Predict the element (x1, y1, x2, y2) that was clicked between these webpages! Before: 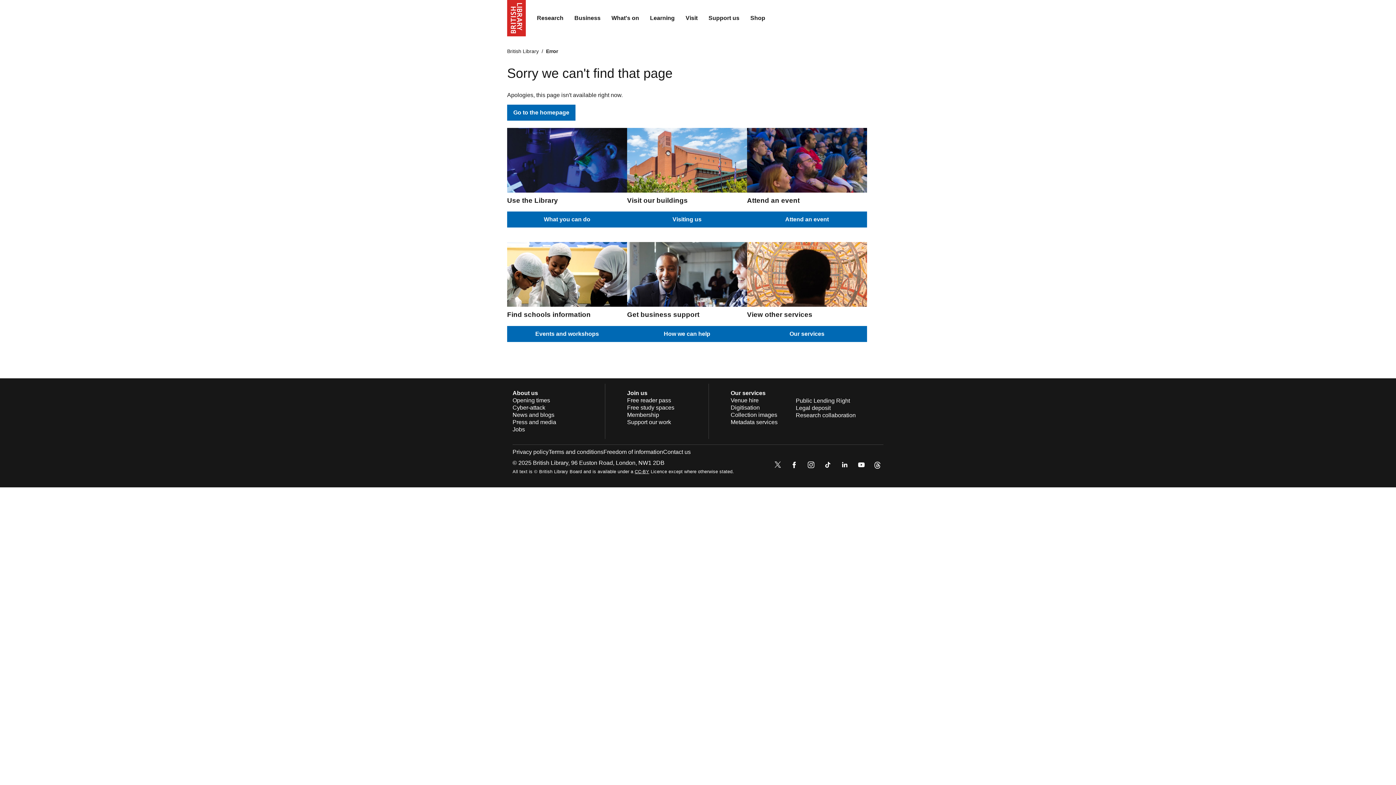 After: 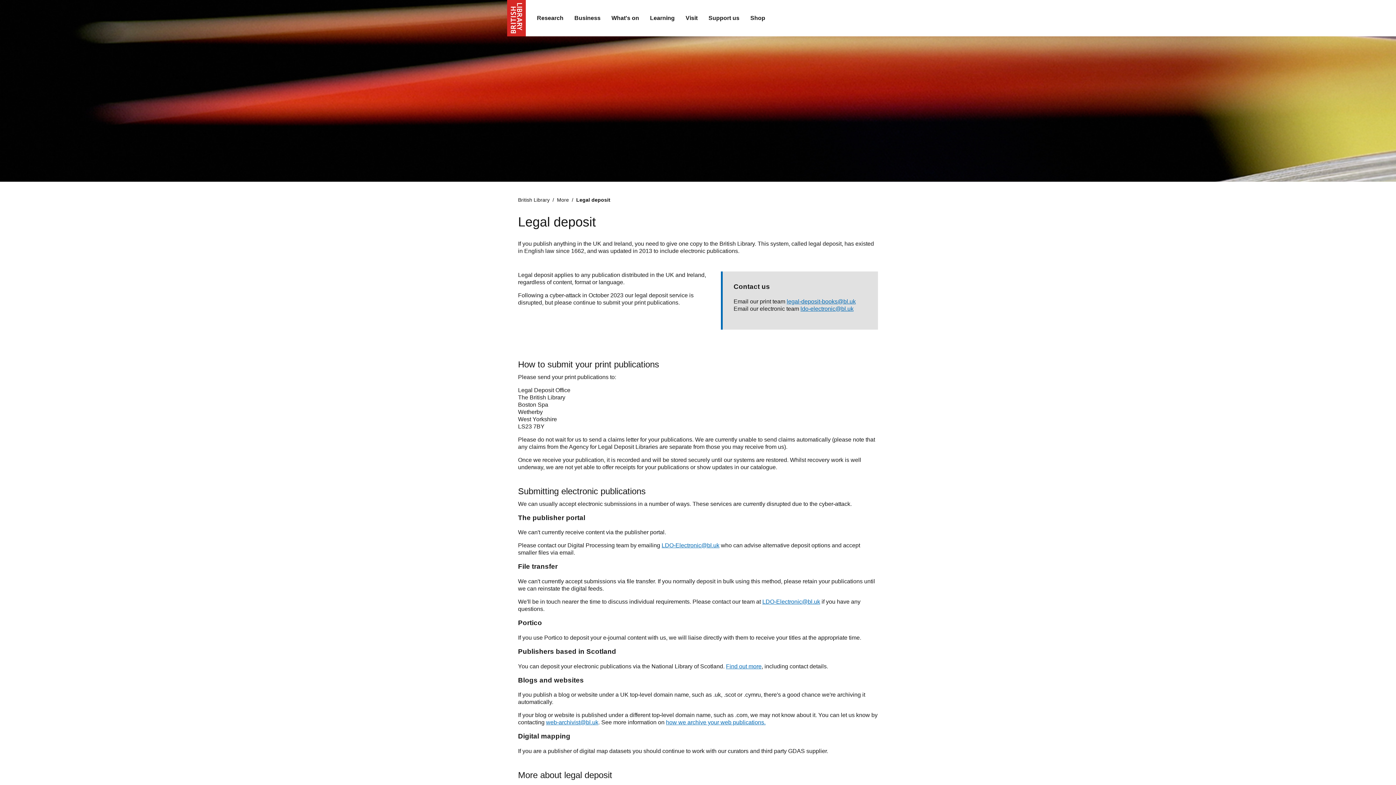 Action: bbox: (796, 405, 830, 411) label: Legal deposit